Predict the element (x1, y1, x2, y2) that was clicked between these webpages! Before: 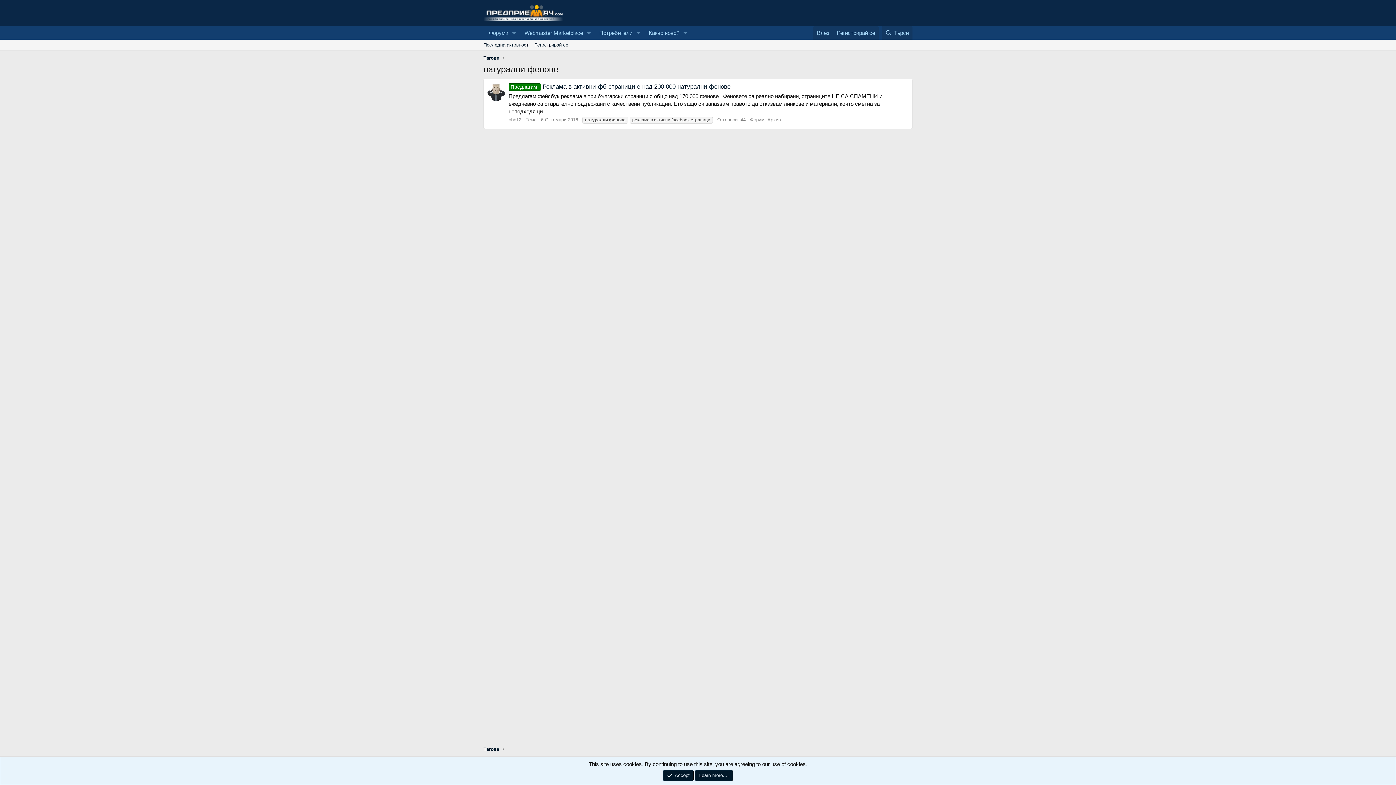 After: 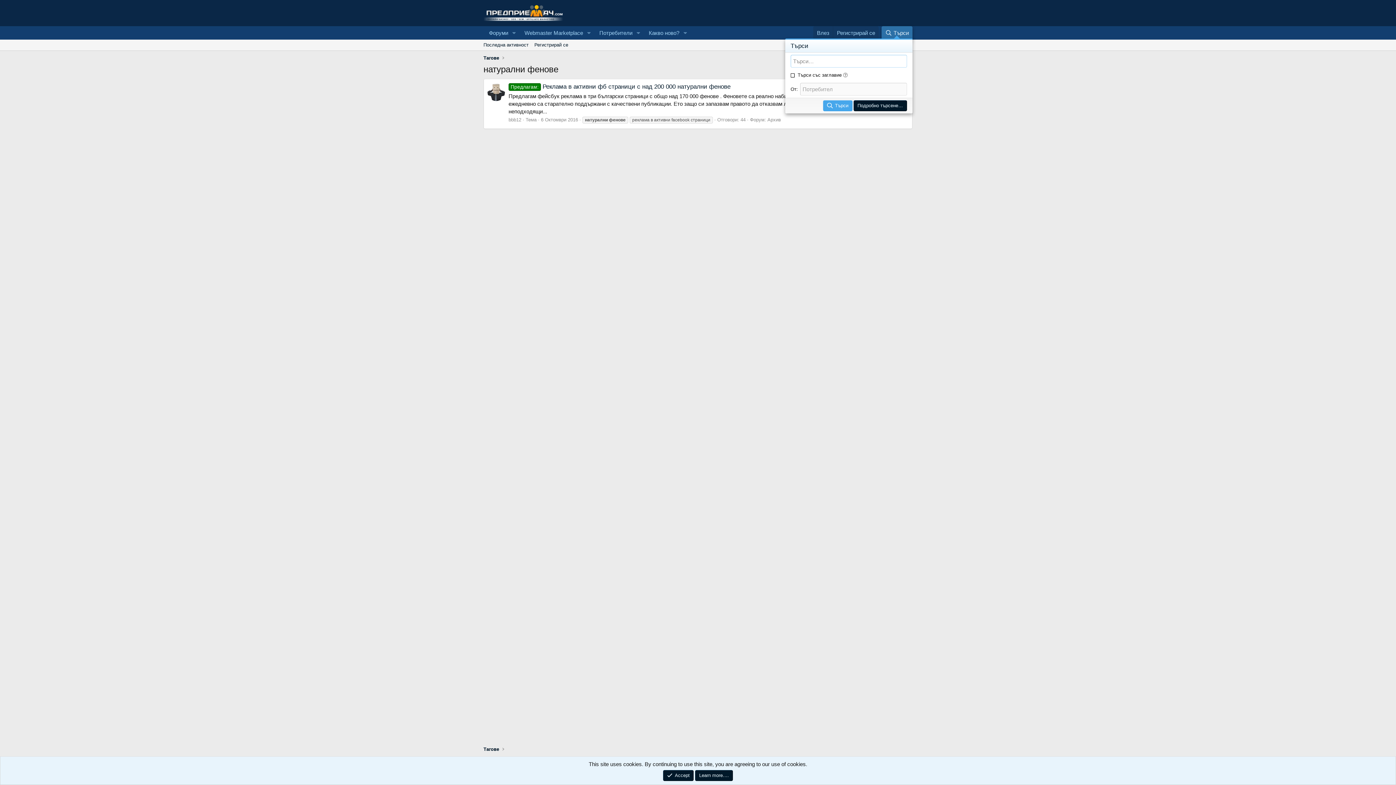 Action: bbox: (881, 26, 912, 39) label: Търси